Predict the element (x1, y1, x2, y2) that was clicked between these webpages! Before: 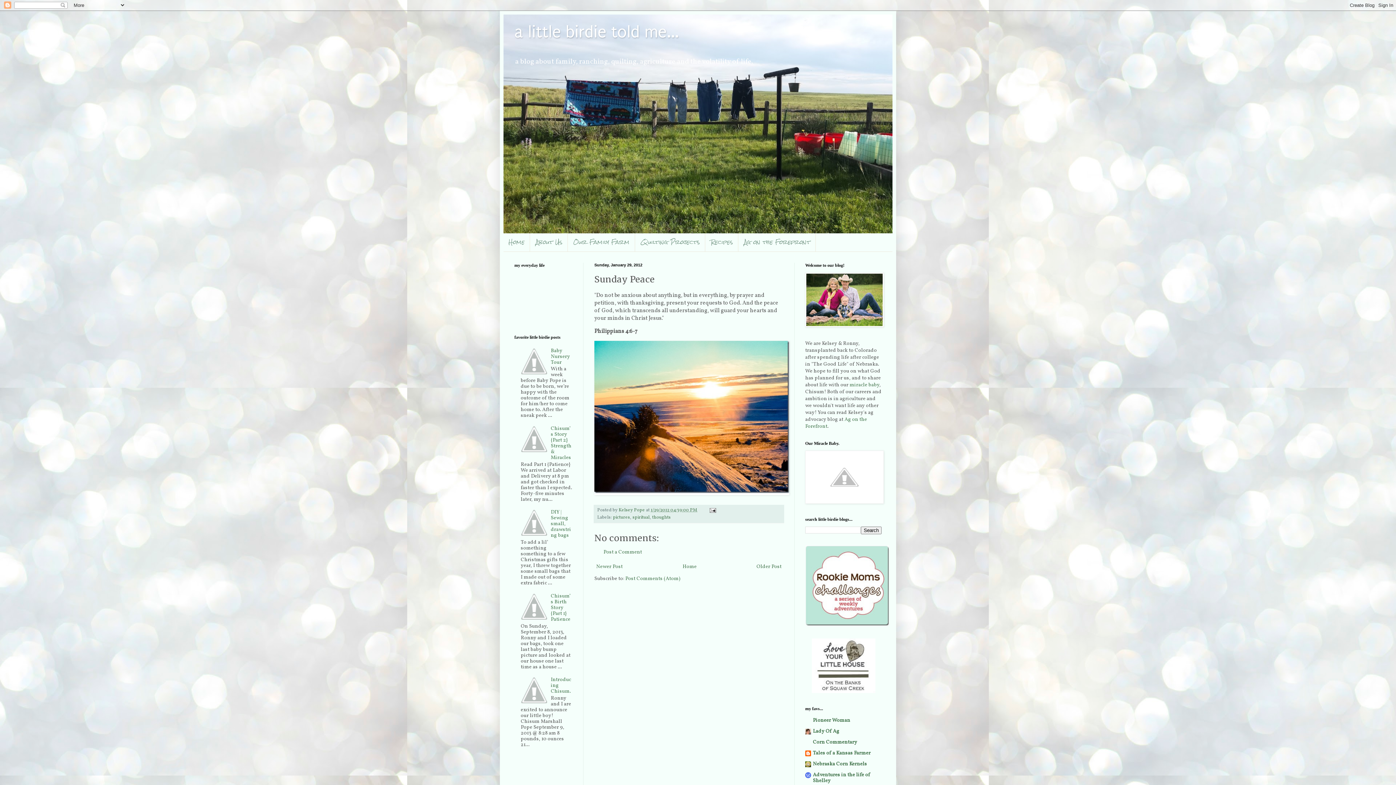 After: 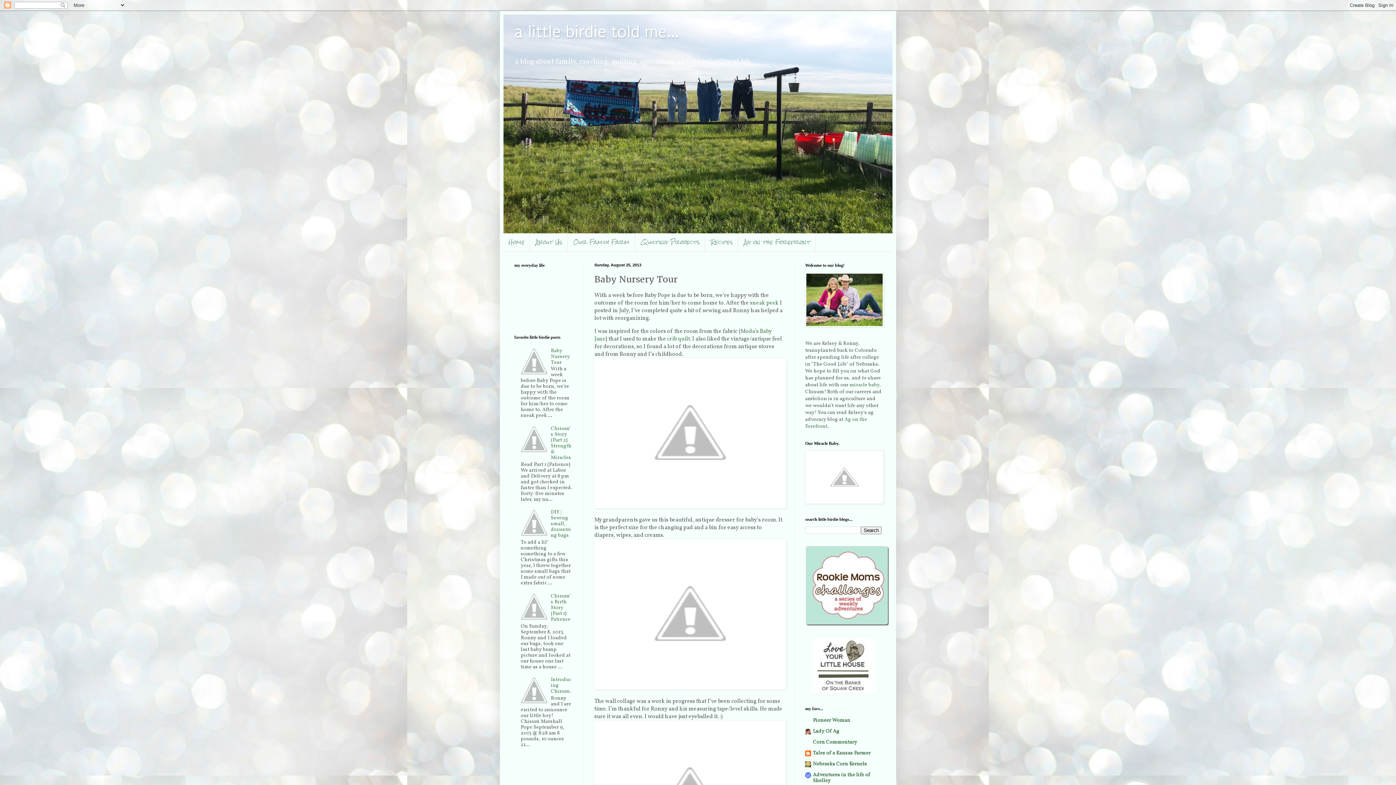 Action: bbox: (550, 347, 570, 366) label: Baby Nursery Tour